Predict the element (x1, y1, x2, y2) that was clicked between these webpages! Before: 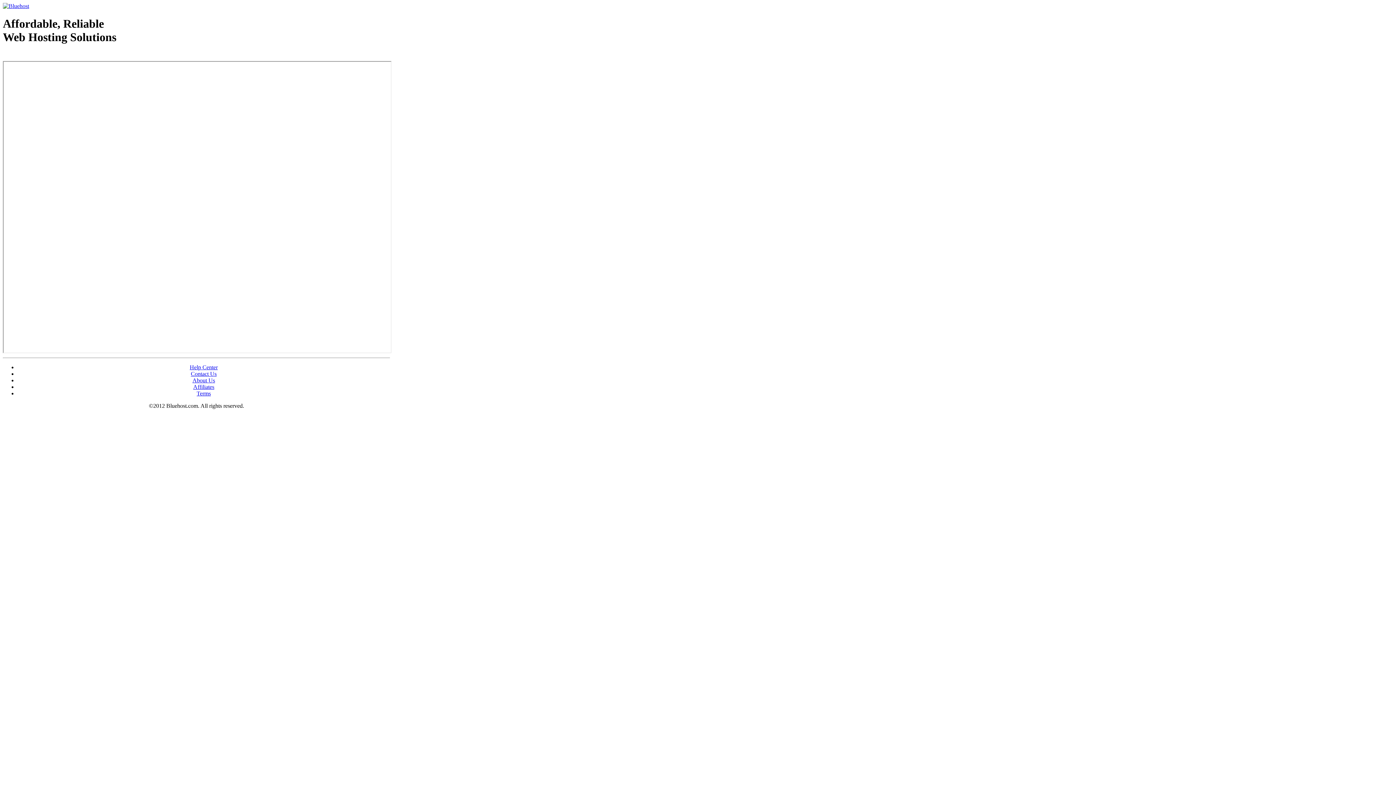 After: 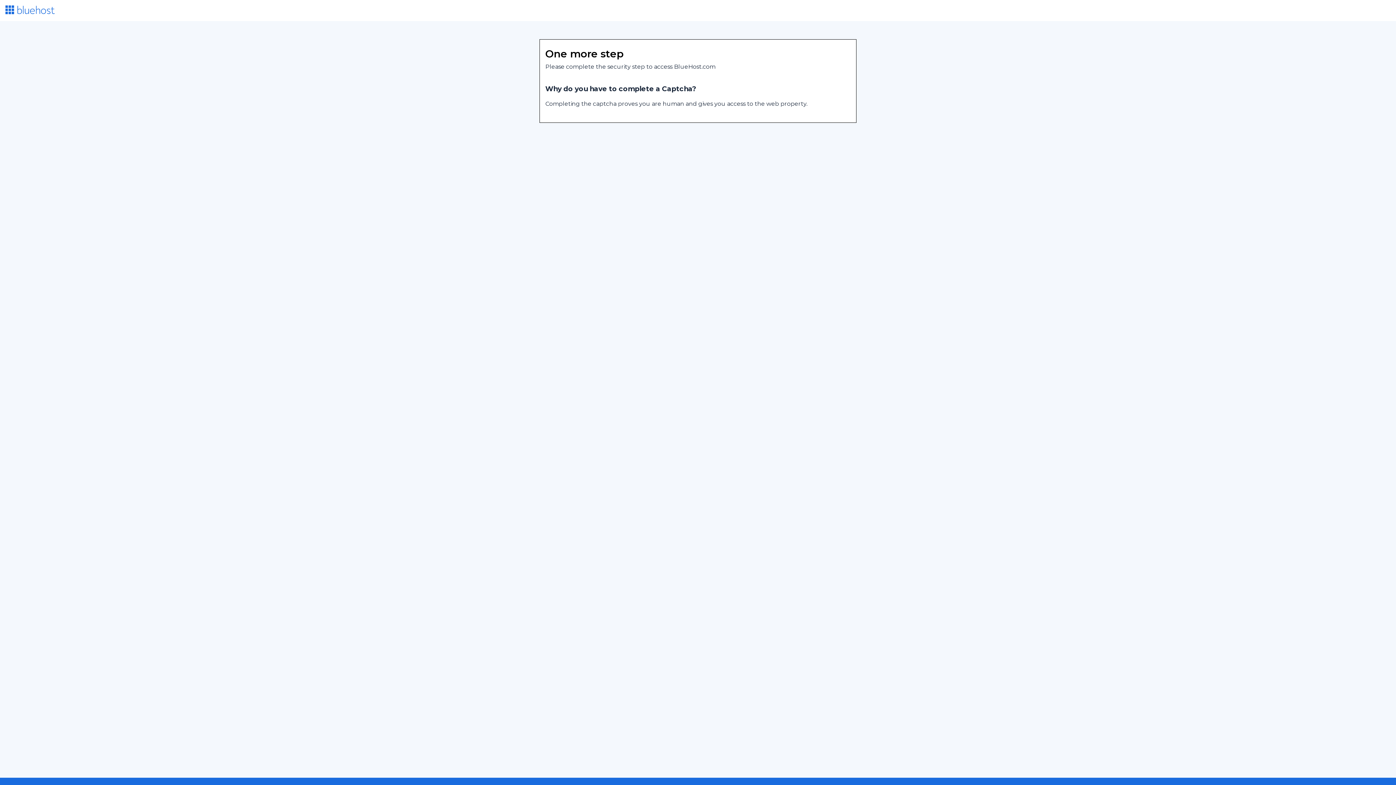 Action: bbox: (196, 390, 210, 396) label: Terms